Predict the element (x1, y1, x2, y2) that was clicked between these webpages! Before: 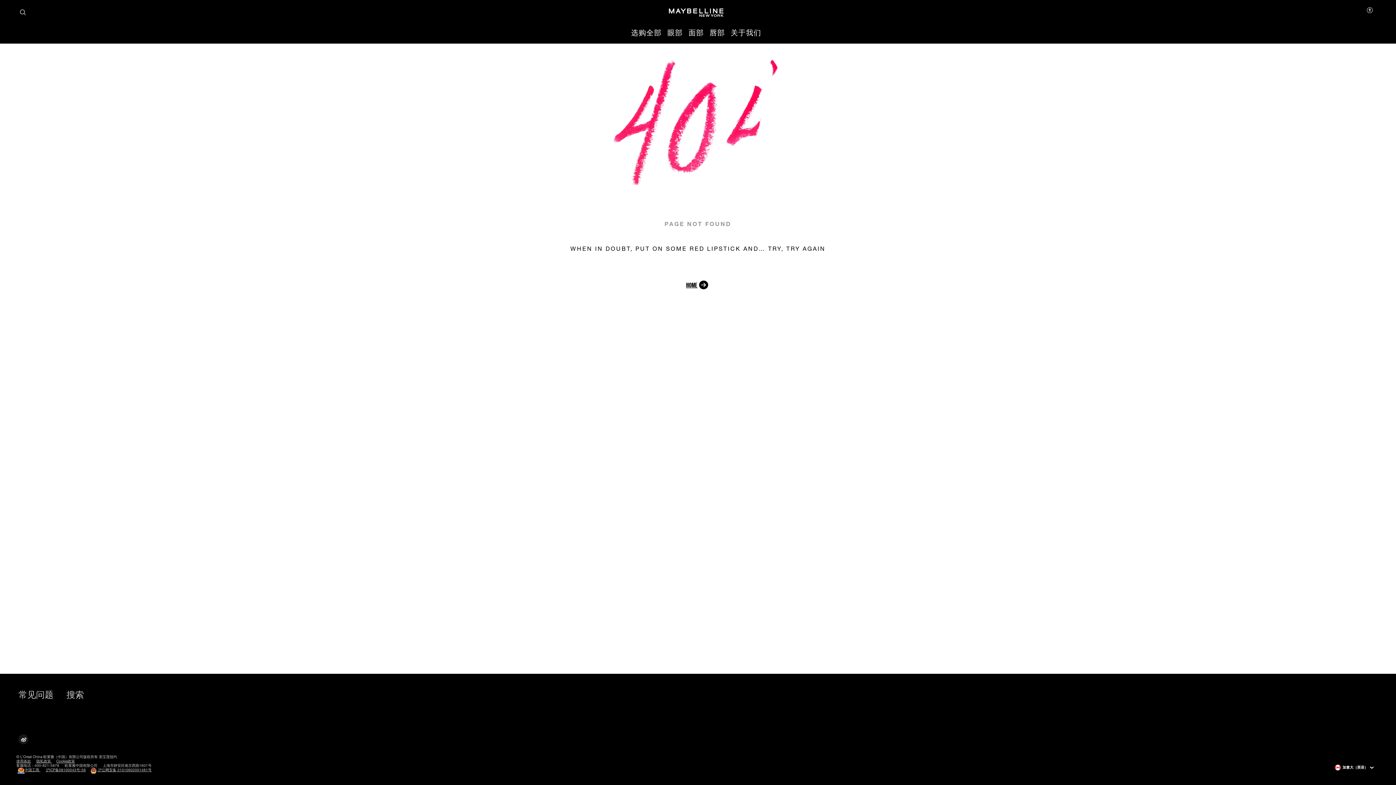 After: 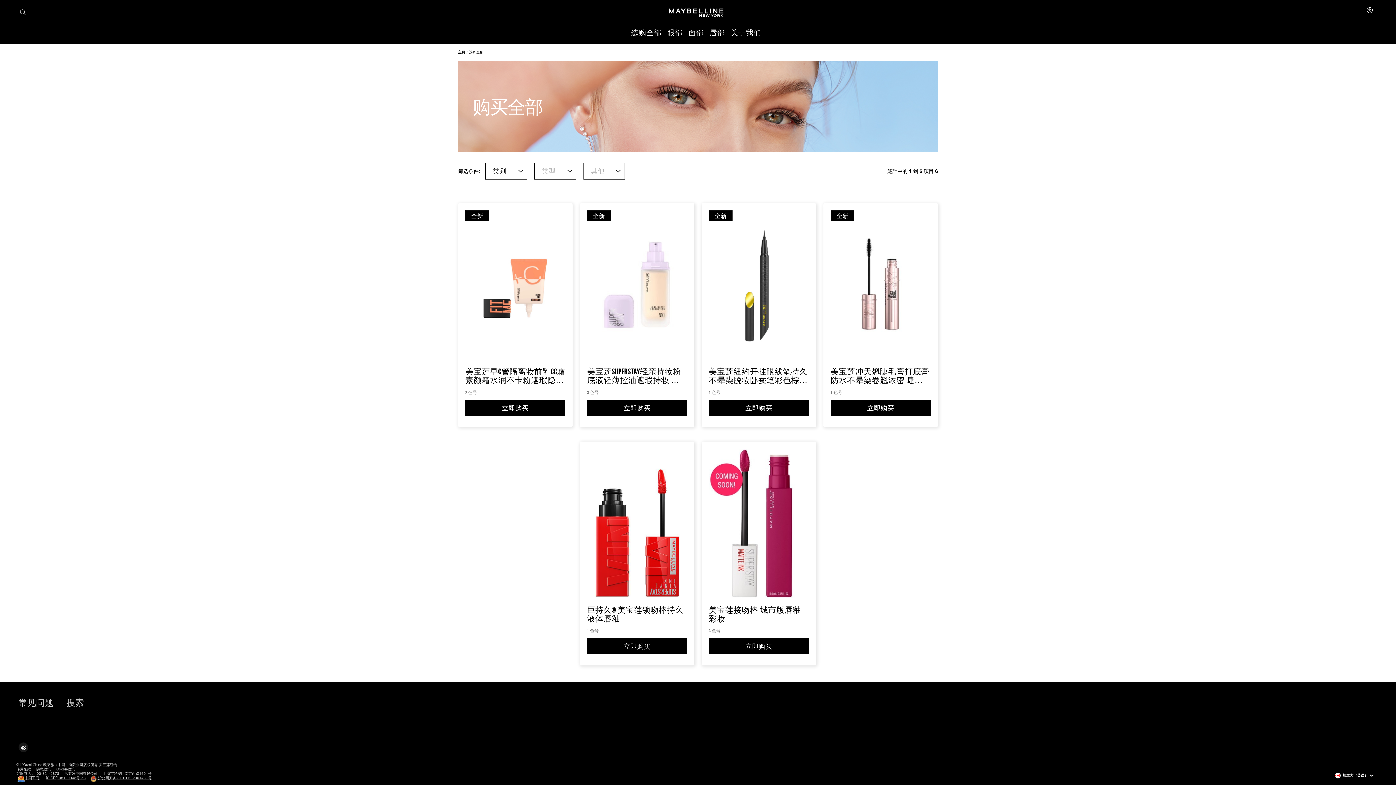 Action: bbox: (631, 27, 661, 37) label: 选购全部